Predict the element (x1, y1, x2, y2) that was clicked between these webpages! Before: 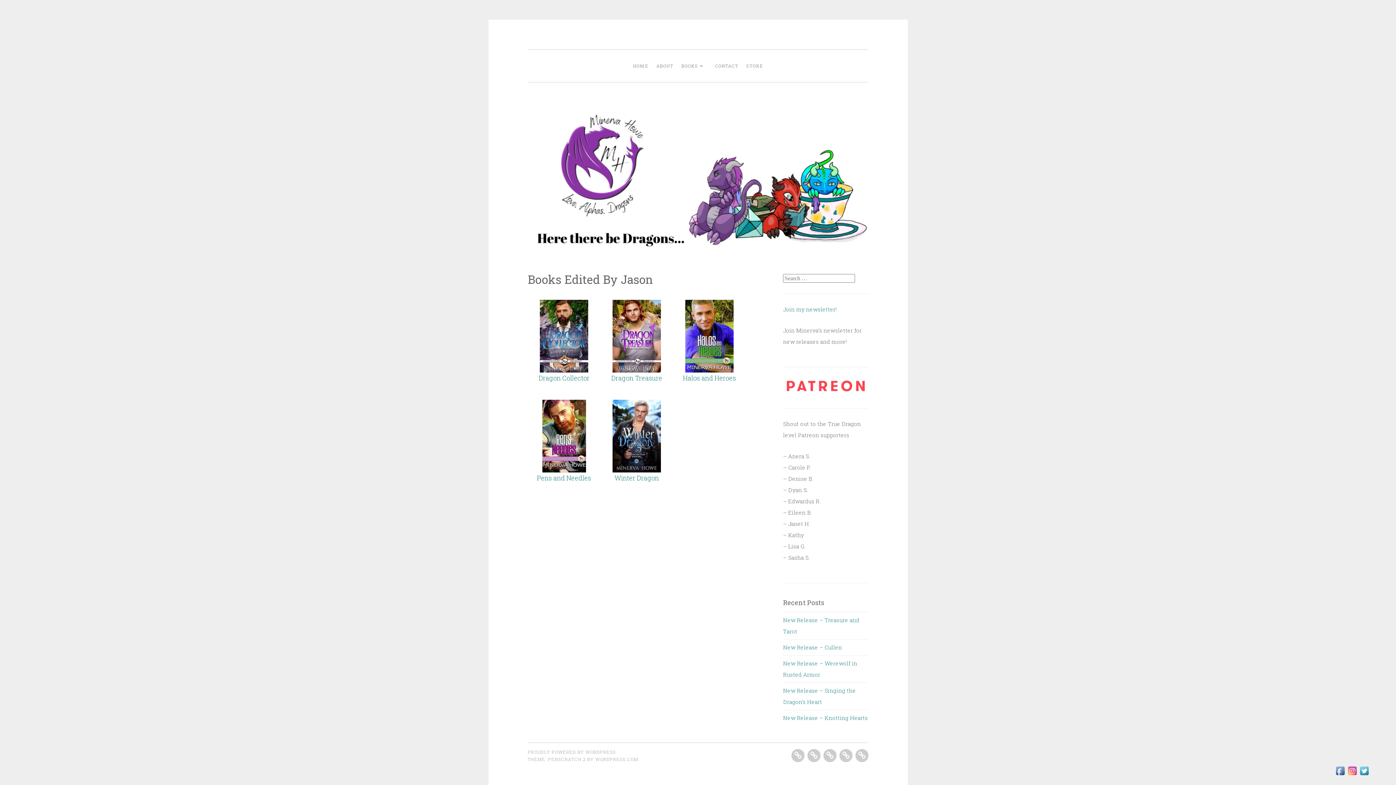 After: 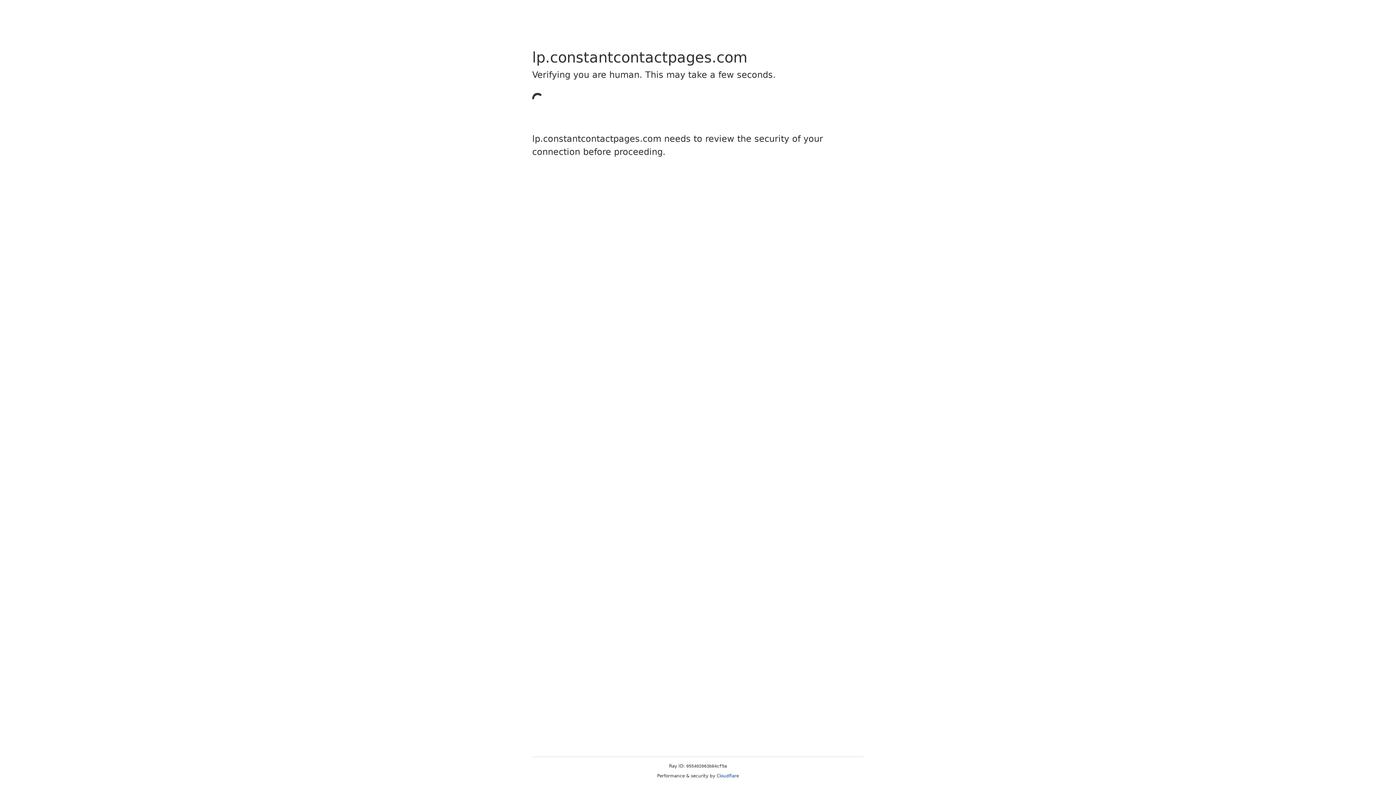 Action: bbox: (783, 305, 838, 313) label: Join my newsletter! 